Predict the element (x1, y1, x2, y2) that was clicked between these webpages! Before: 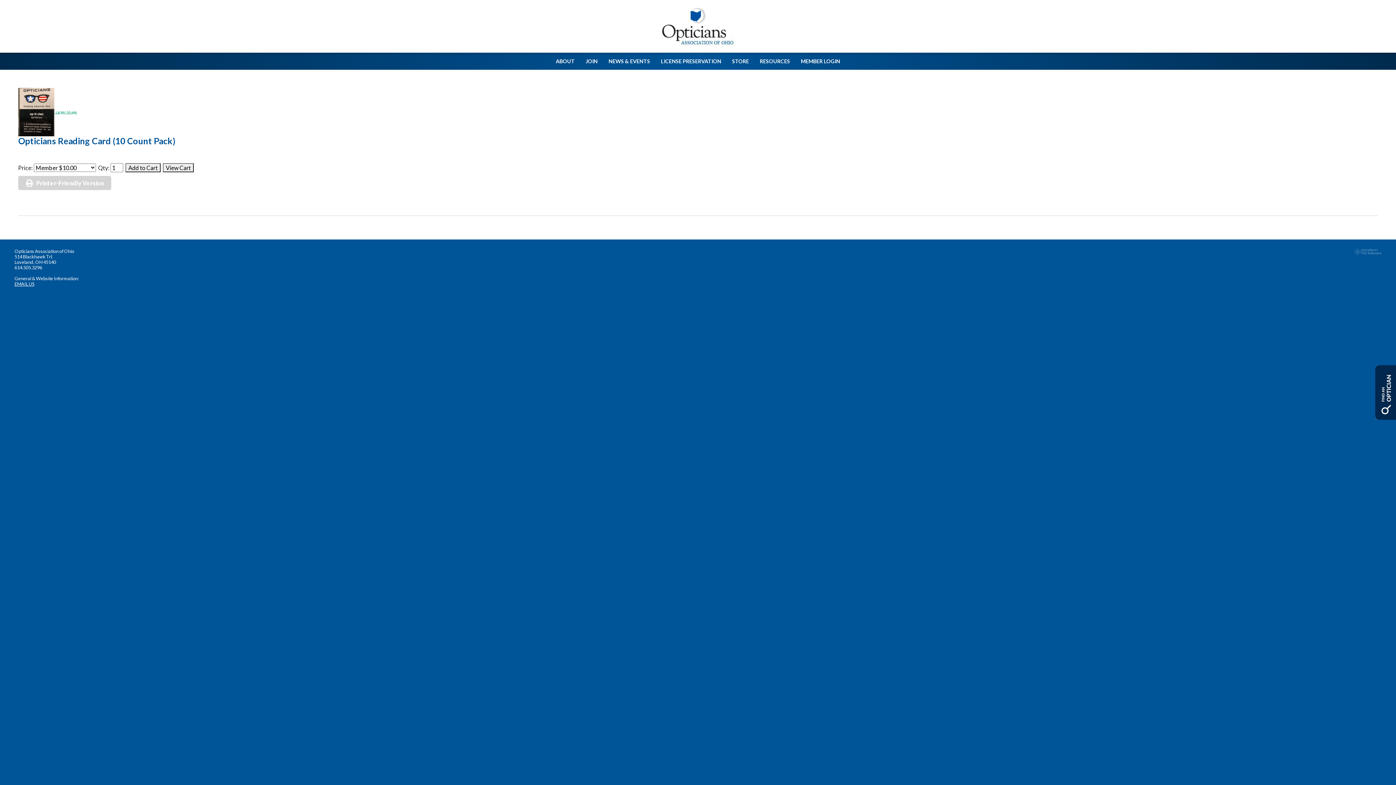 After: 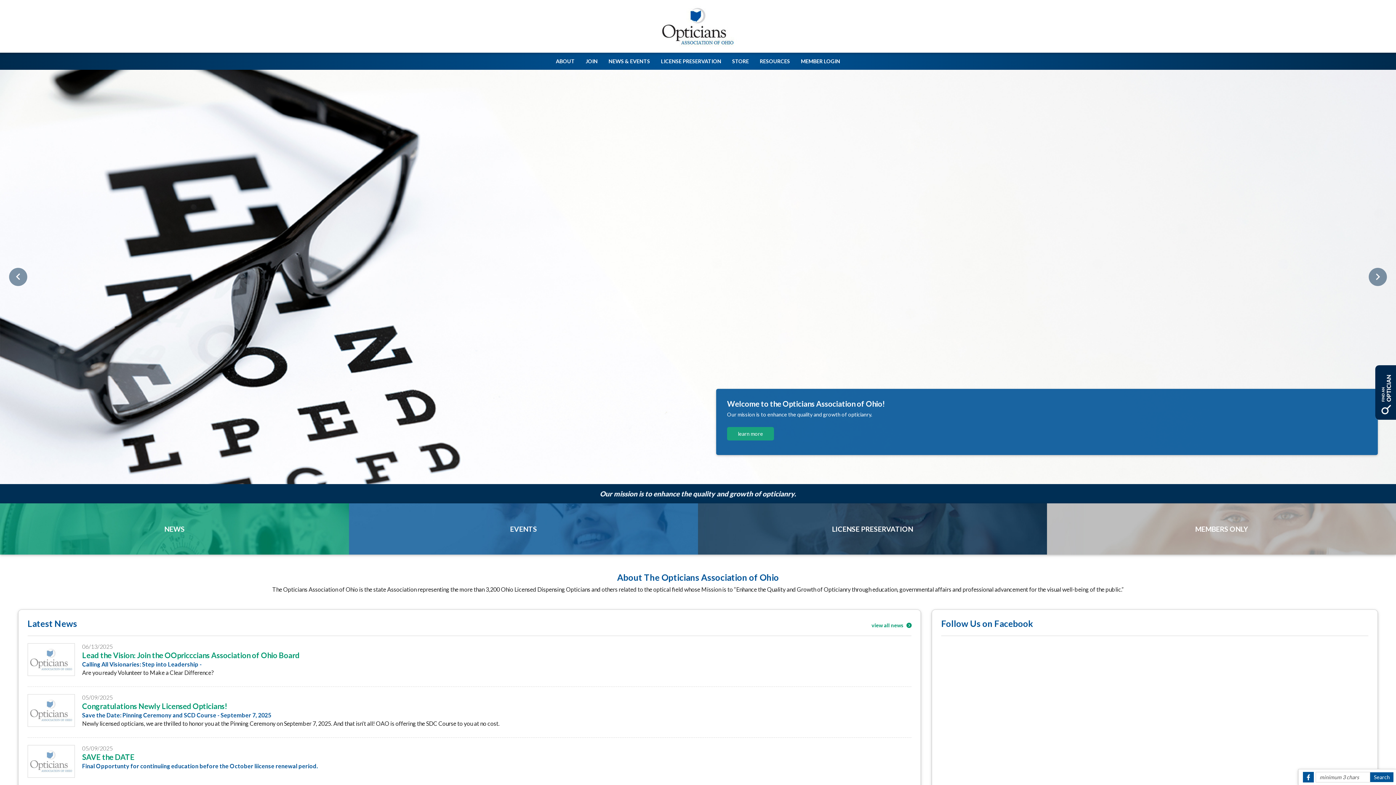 Action: bbox: (658, 22, 737, 28)